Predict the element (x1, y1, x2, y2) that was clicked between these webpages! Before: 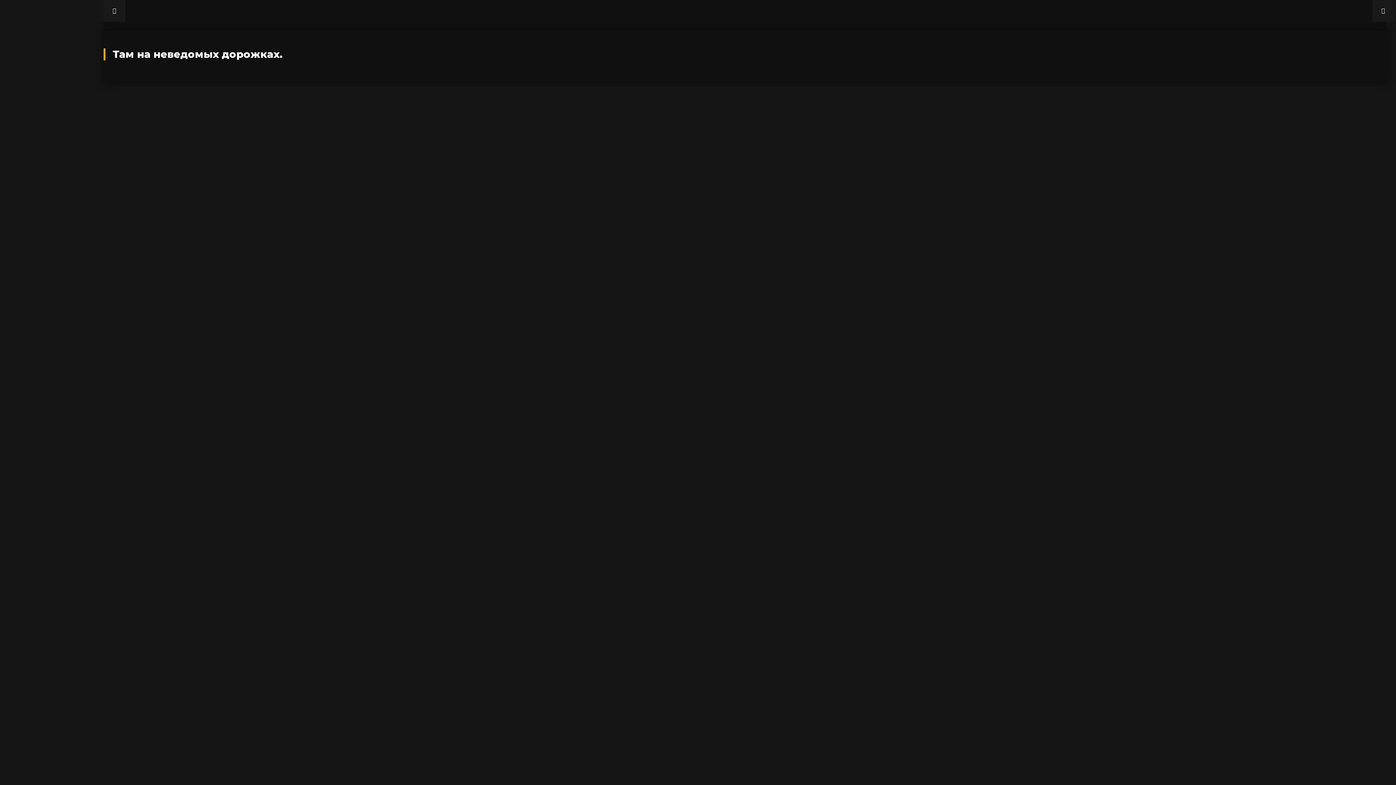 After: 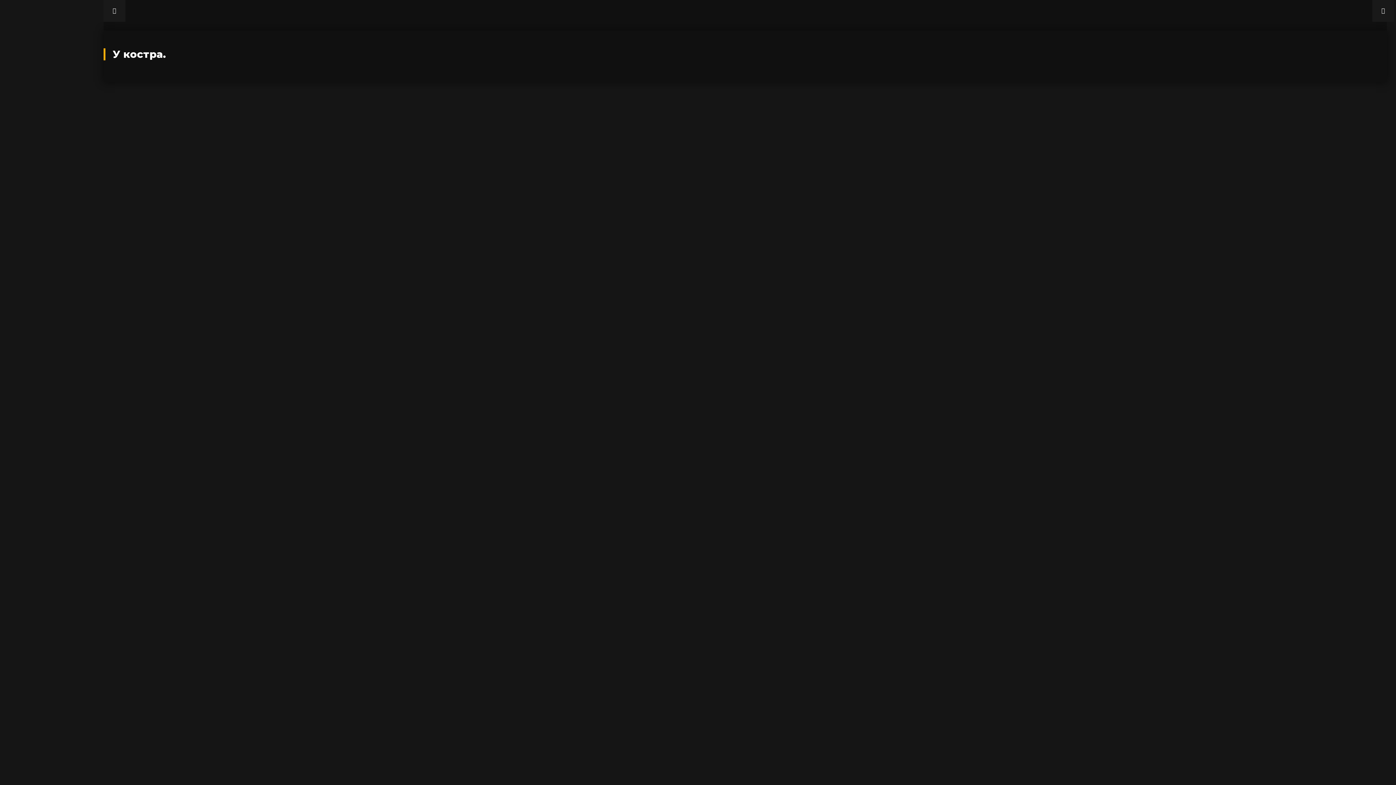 Action: bbox: (103, 0, 125, 21)